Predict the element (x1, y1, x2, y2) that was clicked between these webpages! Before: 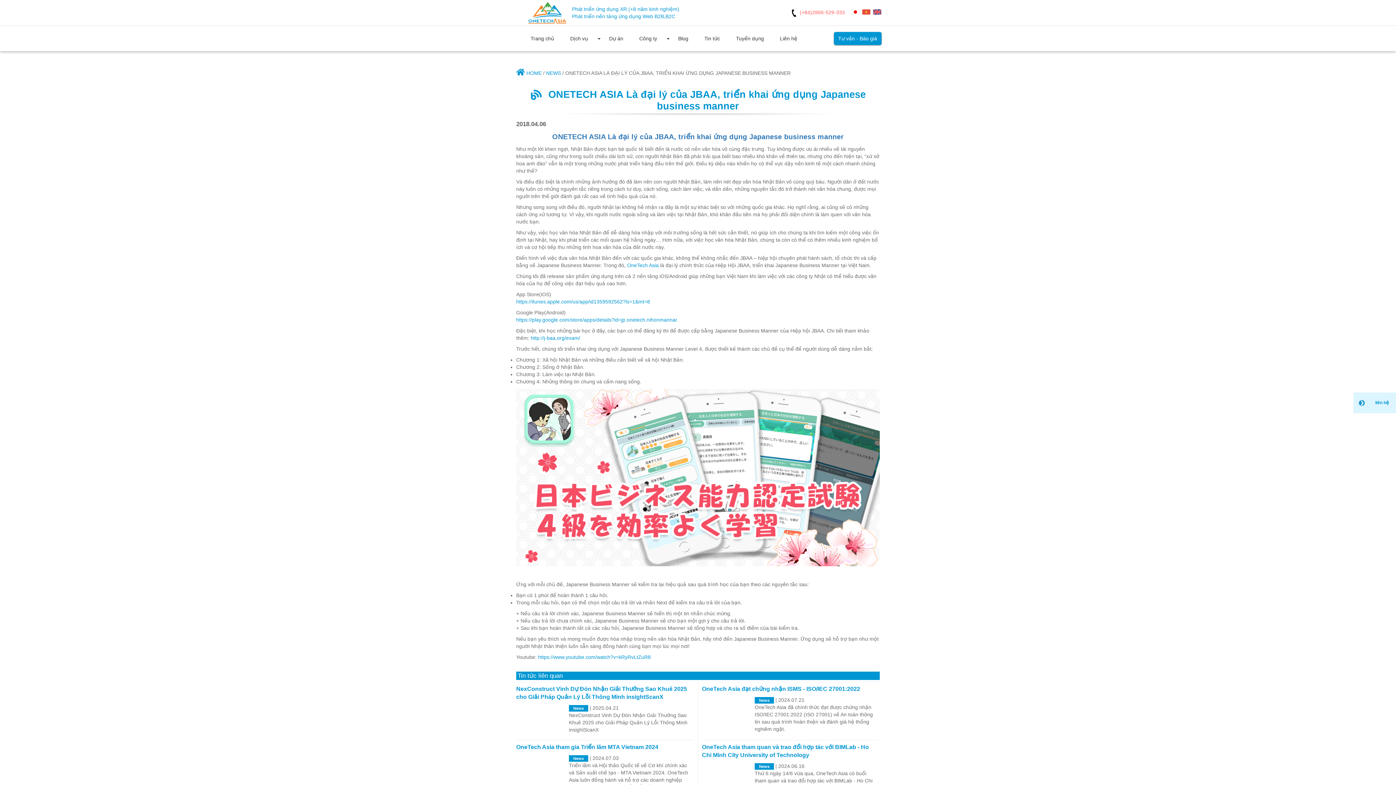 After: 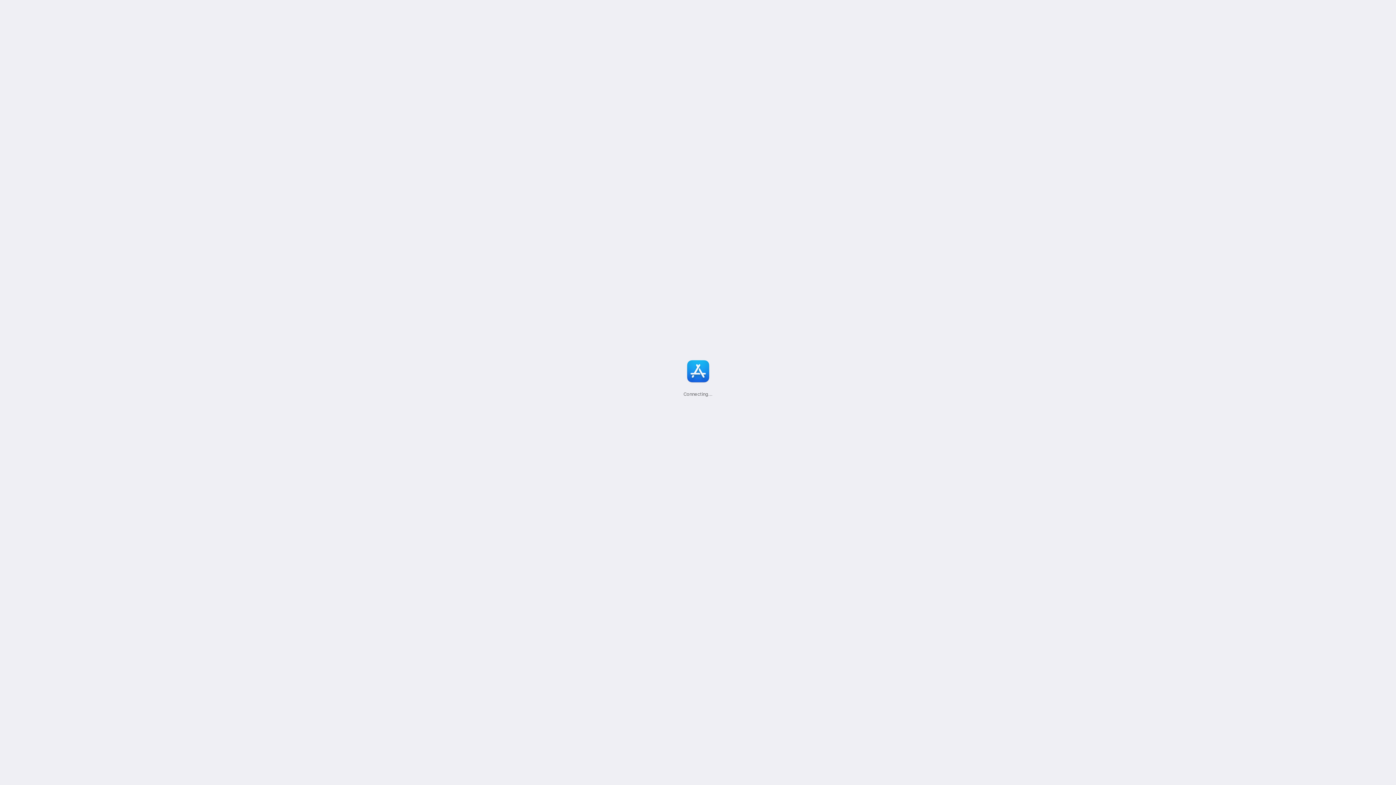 Action: bbox: (516, 298, 650, 304) label: https://itunes.apple.com/us/app/id1359592562?ls=1&mt=8